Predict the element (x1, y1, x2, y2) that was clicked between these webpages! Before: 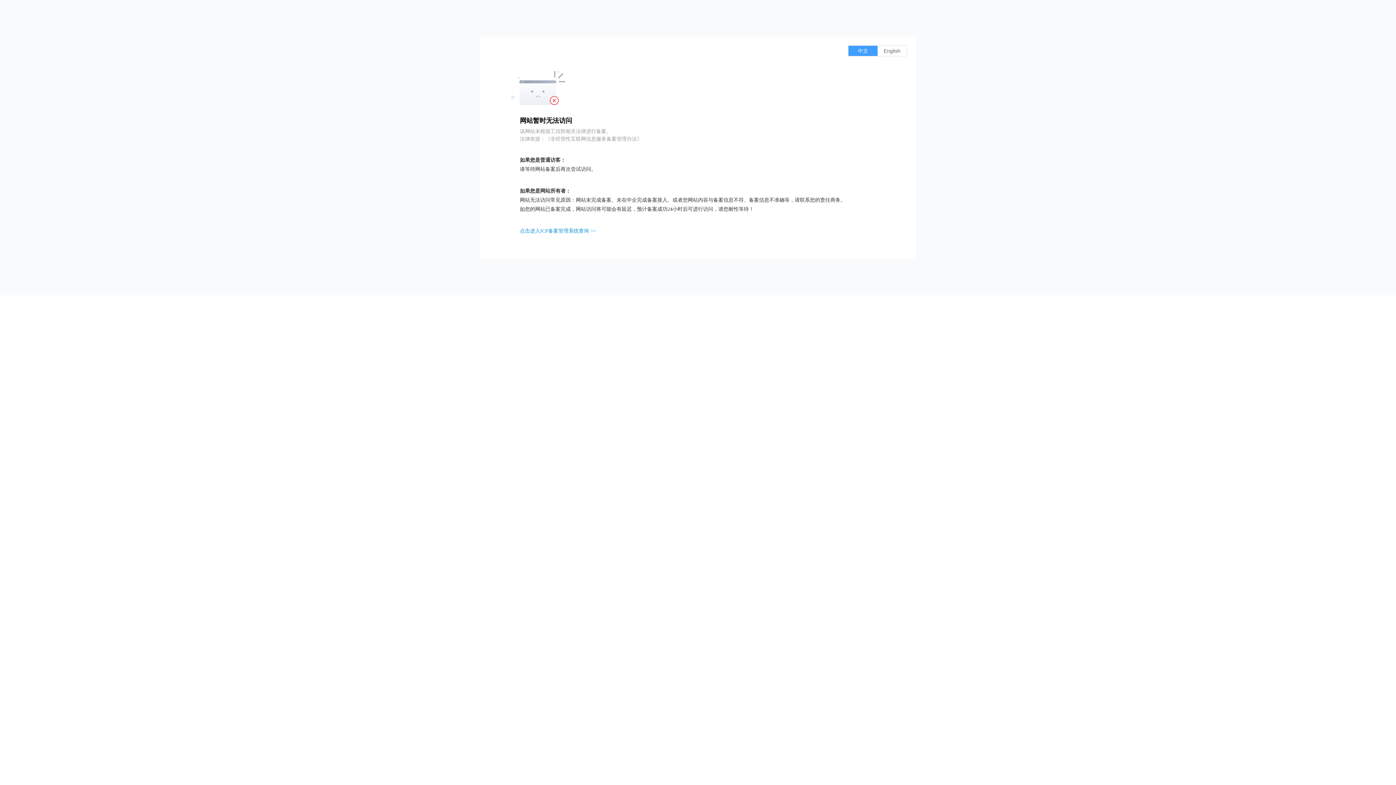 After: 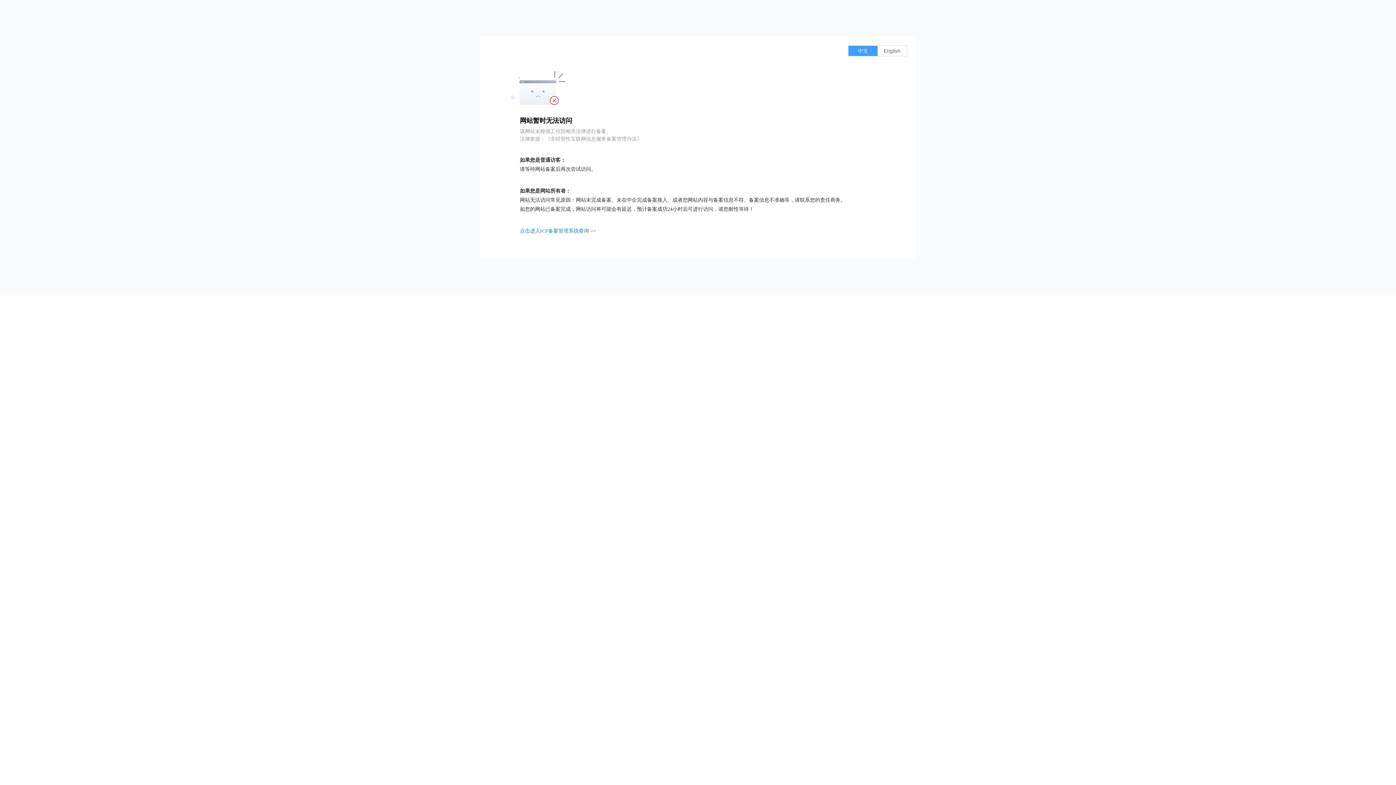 Action: label: 点击进入ICP备案管理系统查询 >> bbox: (520, 228, 596, 233)